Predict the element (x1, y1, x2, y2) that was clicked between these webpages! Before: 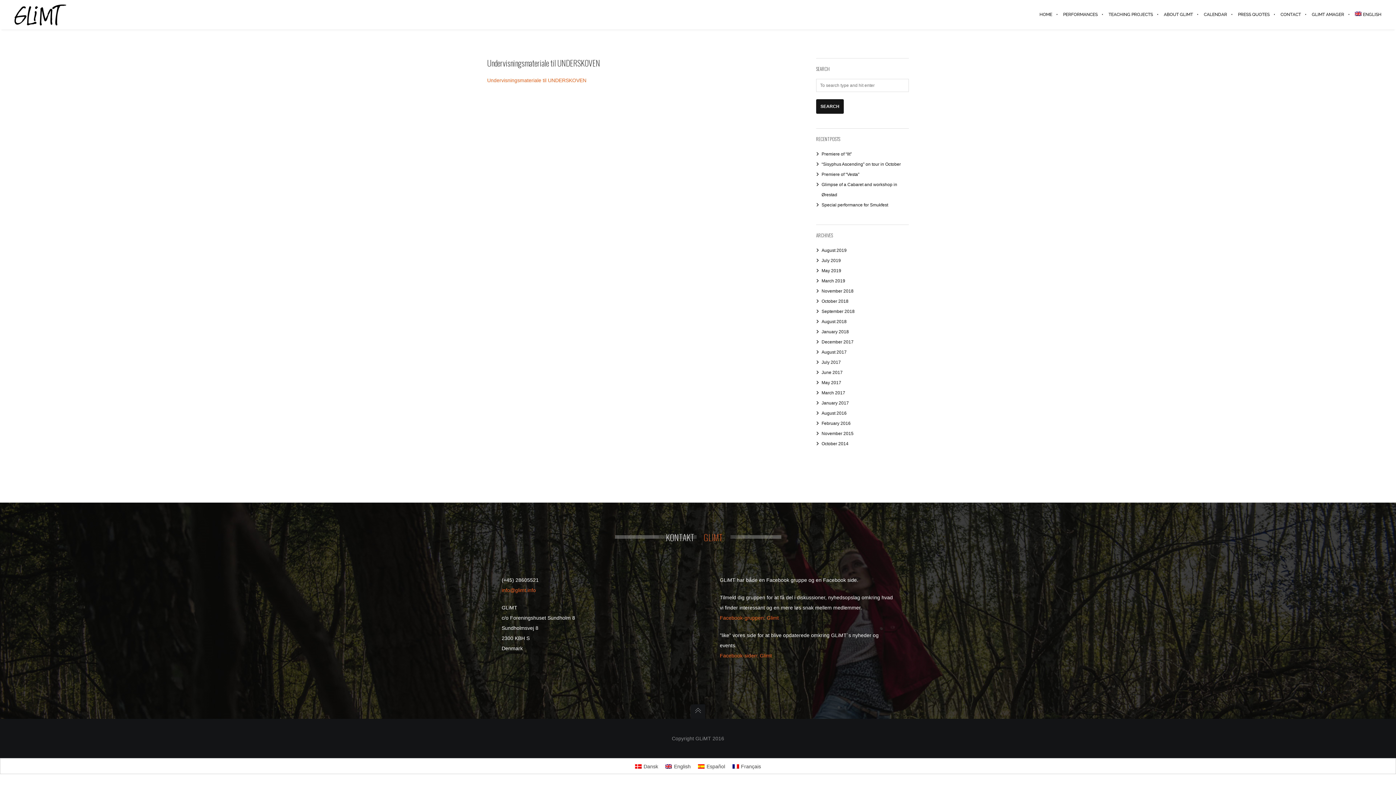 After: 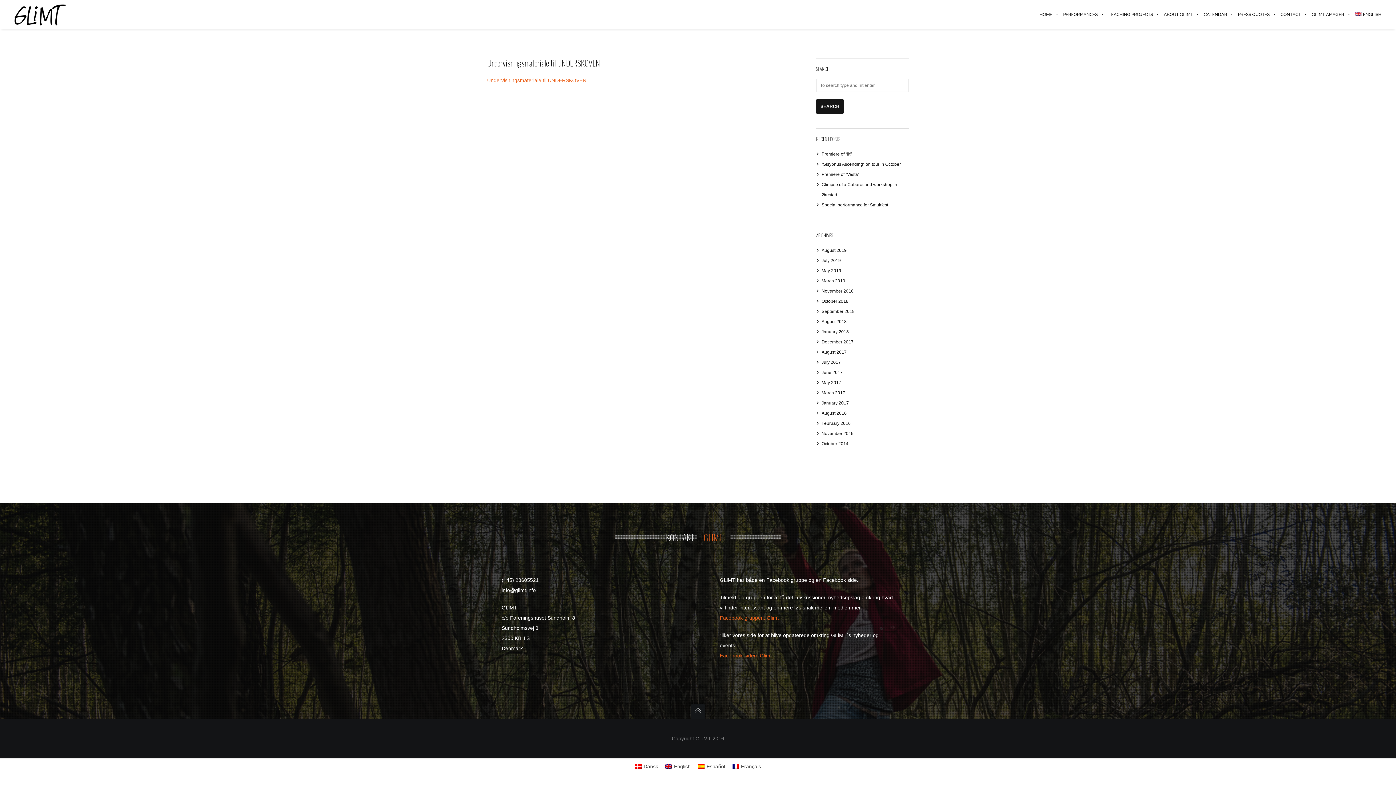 Action: label: info@glimt.info bbox: (501, 587, 536, 593)